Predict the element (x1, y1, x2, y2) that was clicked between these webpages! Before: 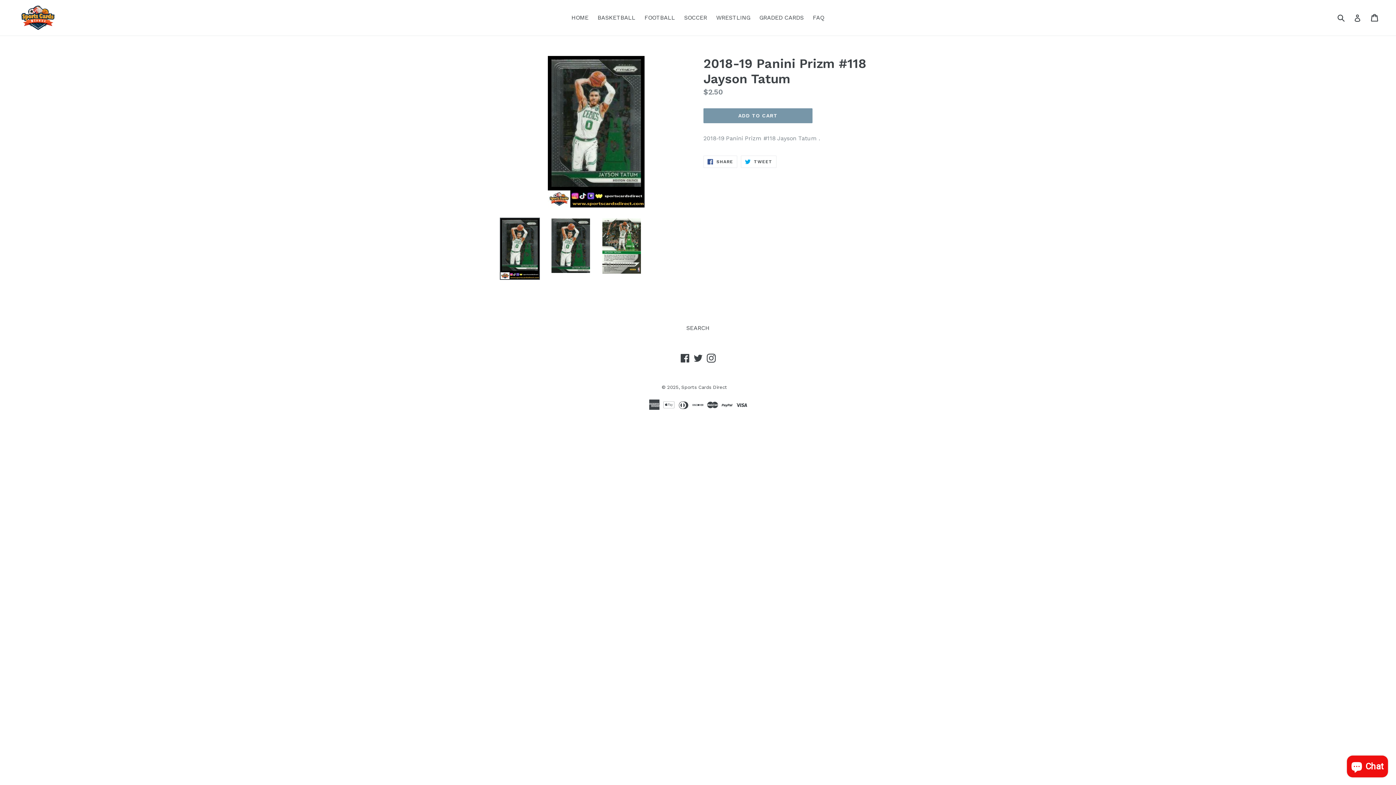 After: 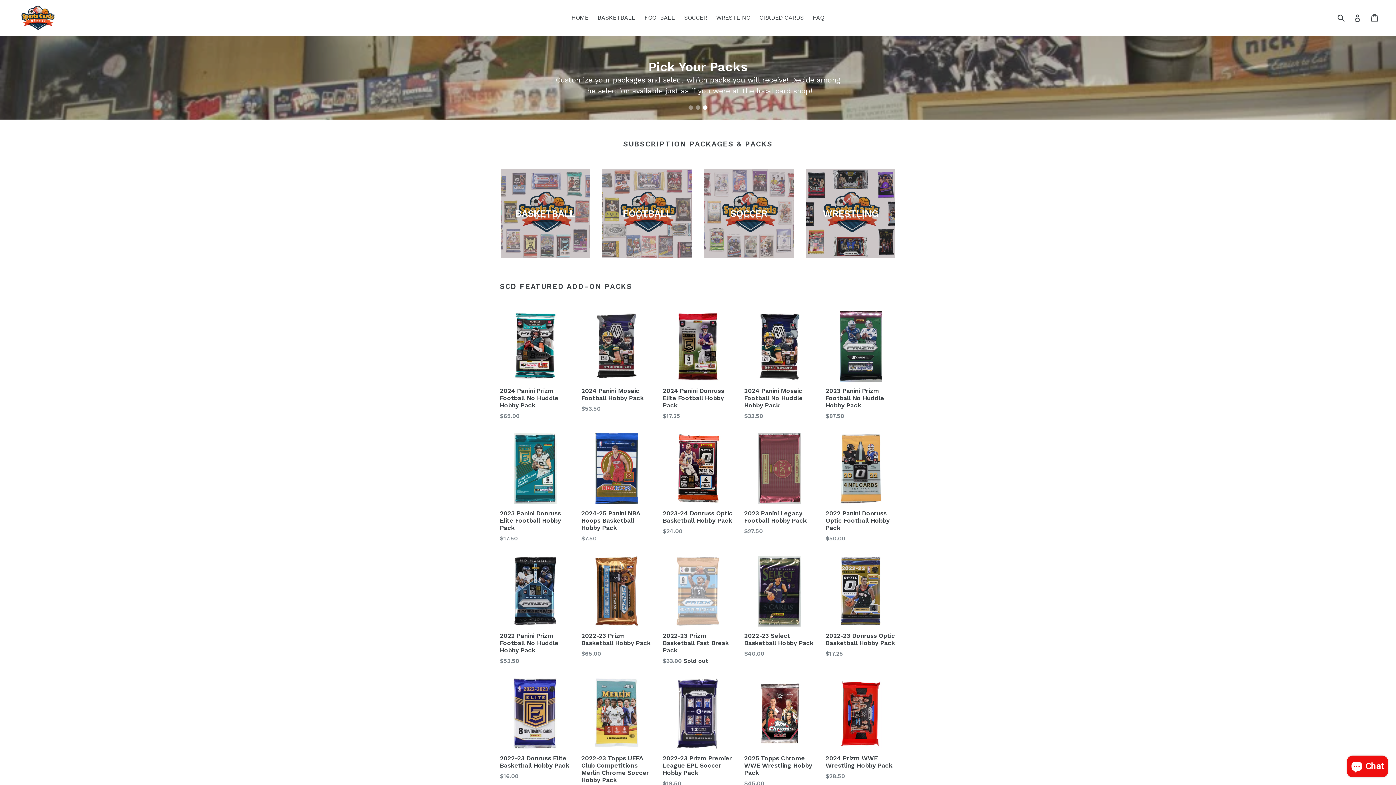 Action: bbox: (681, 384, 727, 390) label: Sports Cards Direct